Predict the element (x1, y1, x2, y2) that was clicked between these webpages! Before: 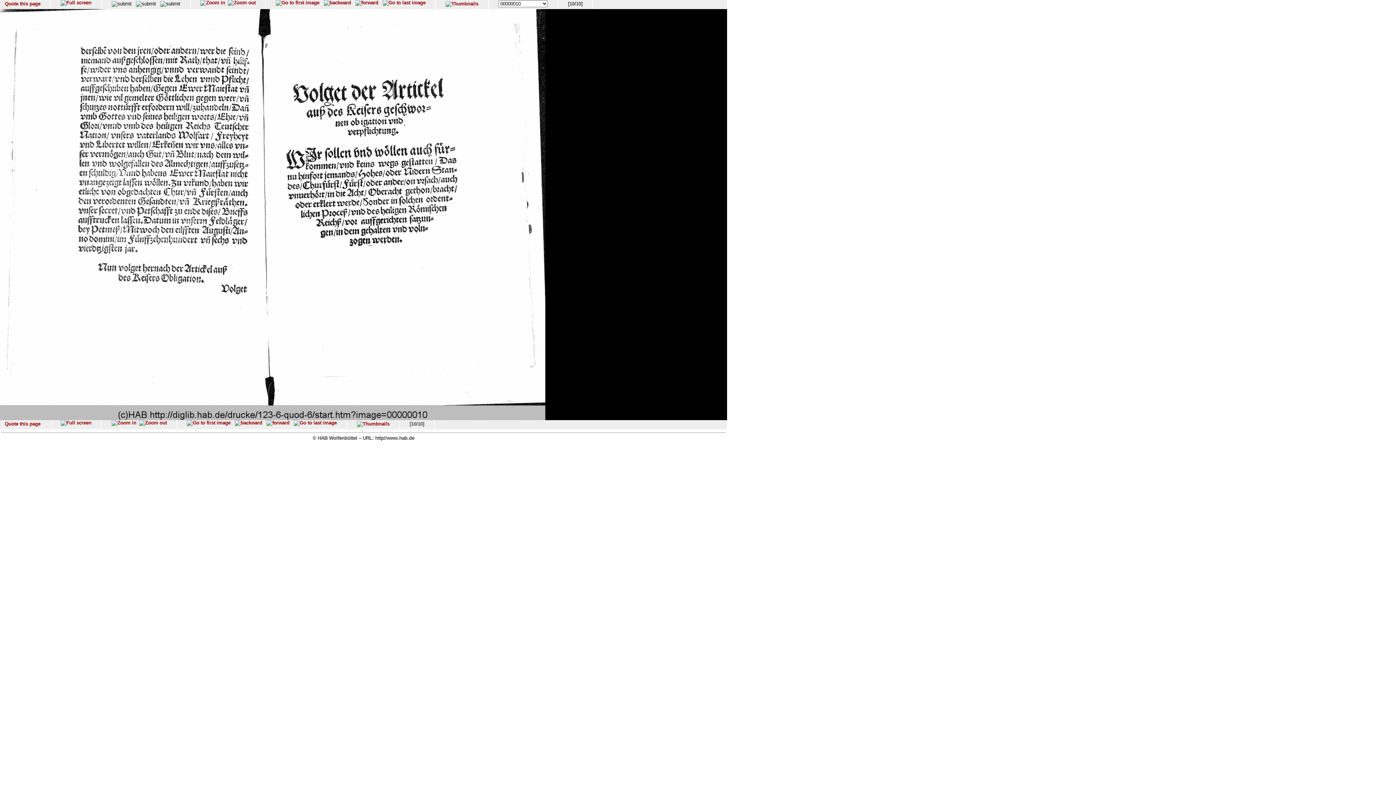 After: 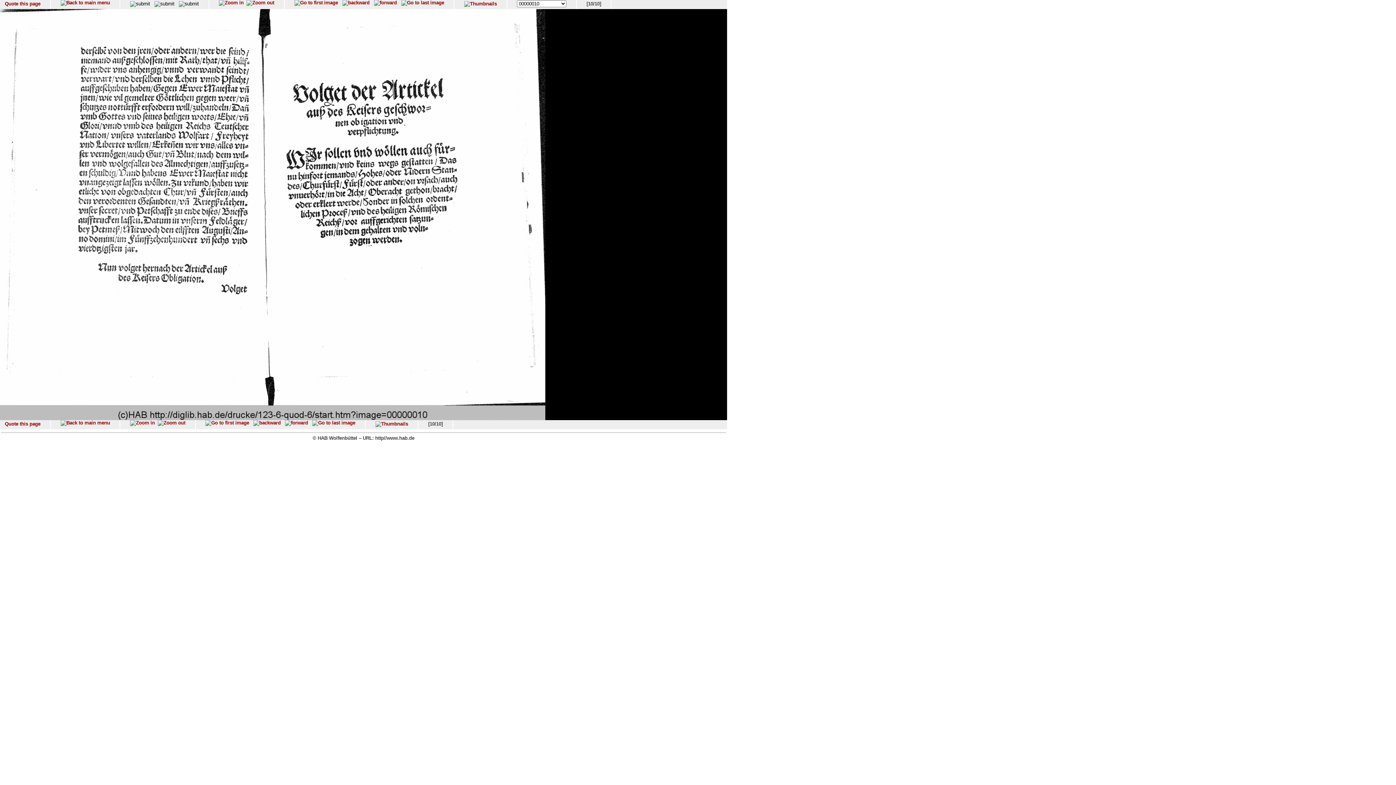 Action: bbox: (60, 0, 91, 5)